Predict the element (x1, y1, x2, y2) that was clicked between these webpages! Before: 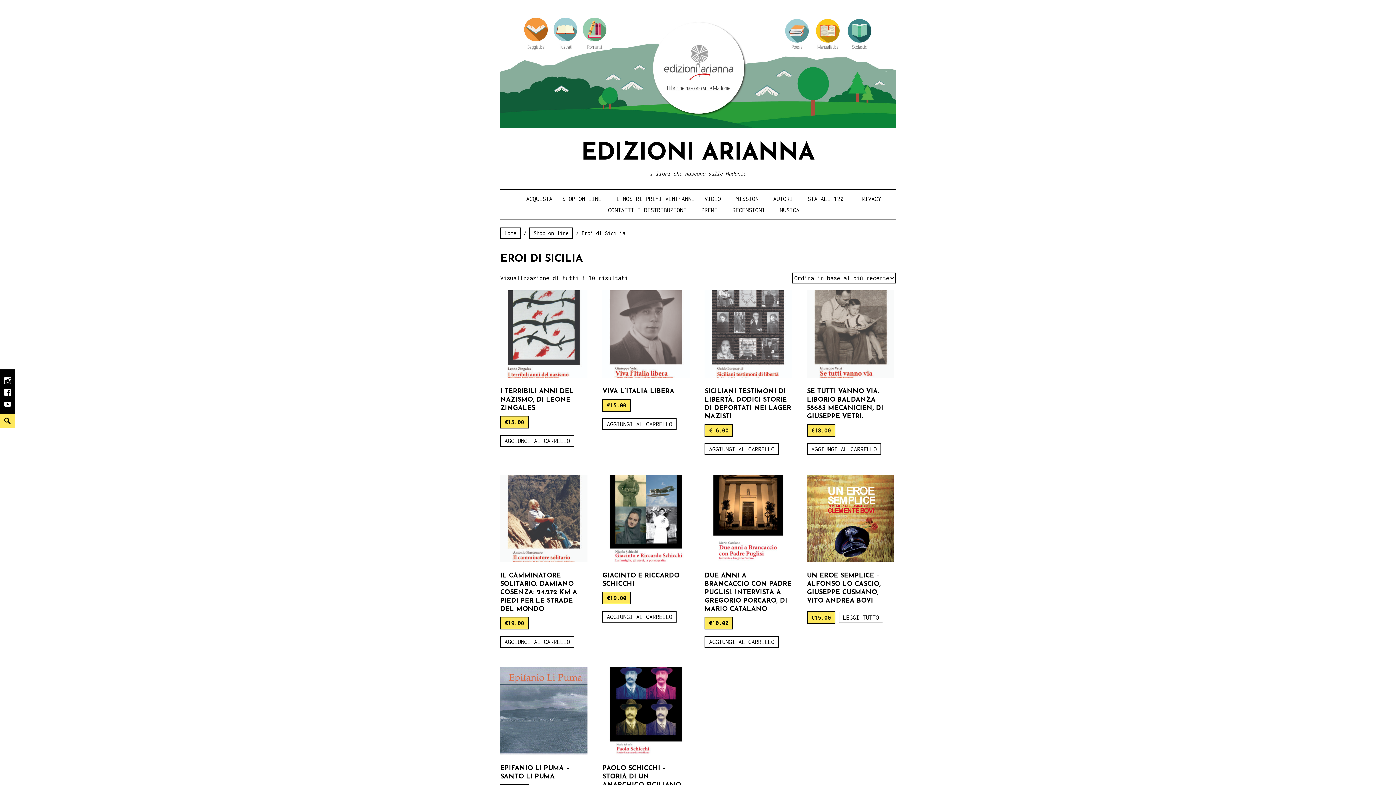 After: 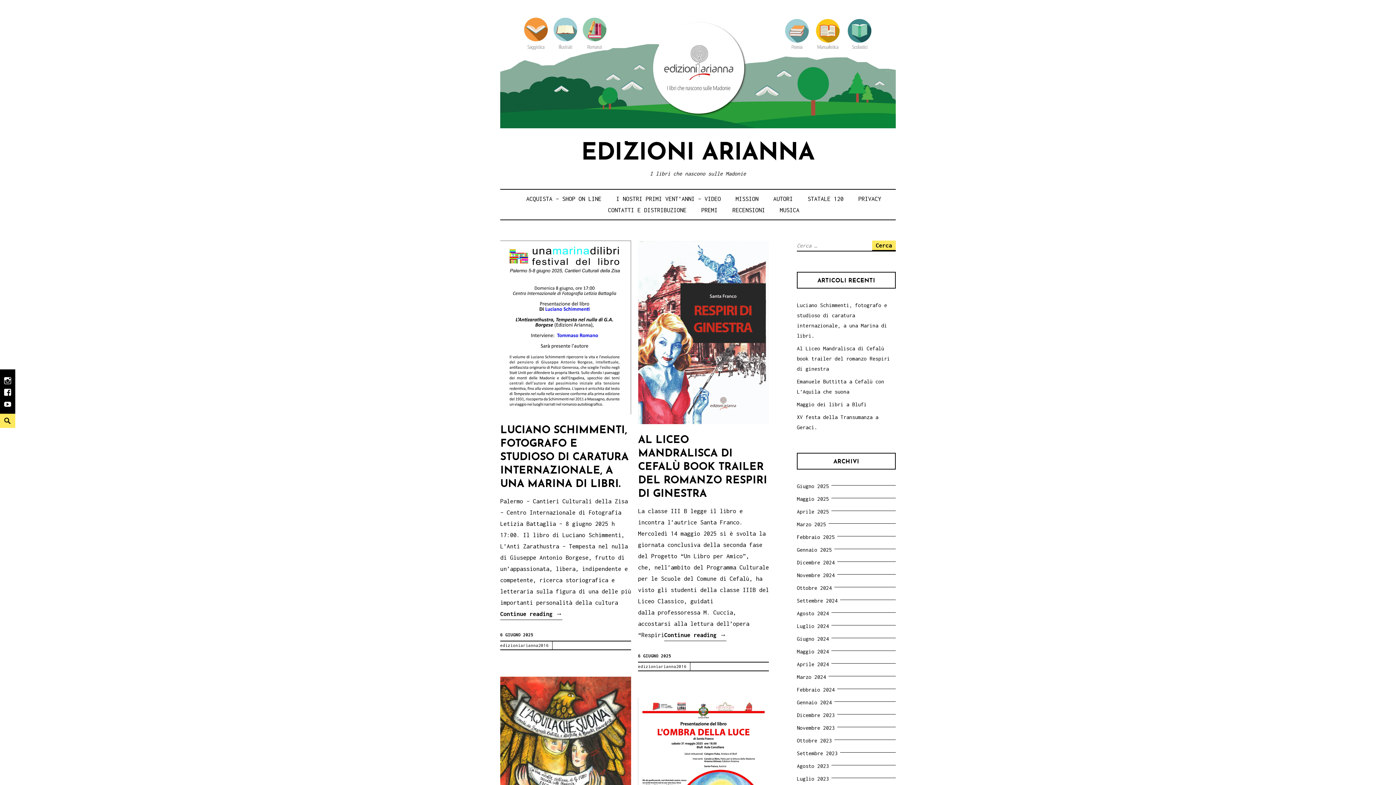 Action: label: EDIZIONI ARIANNA bbox: (581, 141, 814, 165)